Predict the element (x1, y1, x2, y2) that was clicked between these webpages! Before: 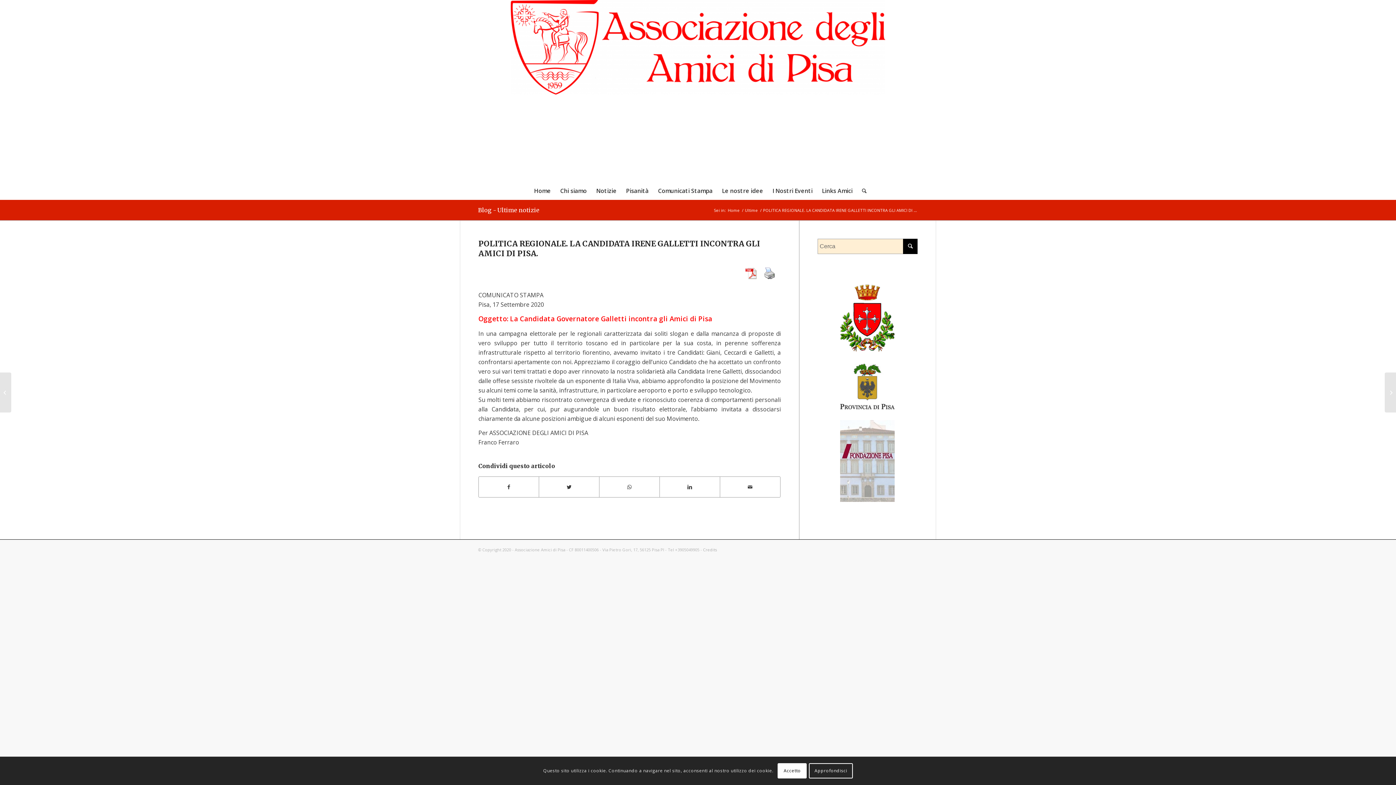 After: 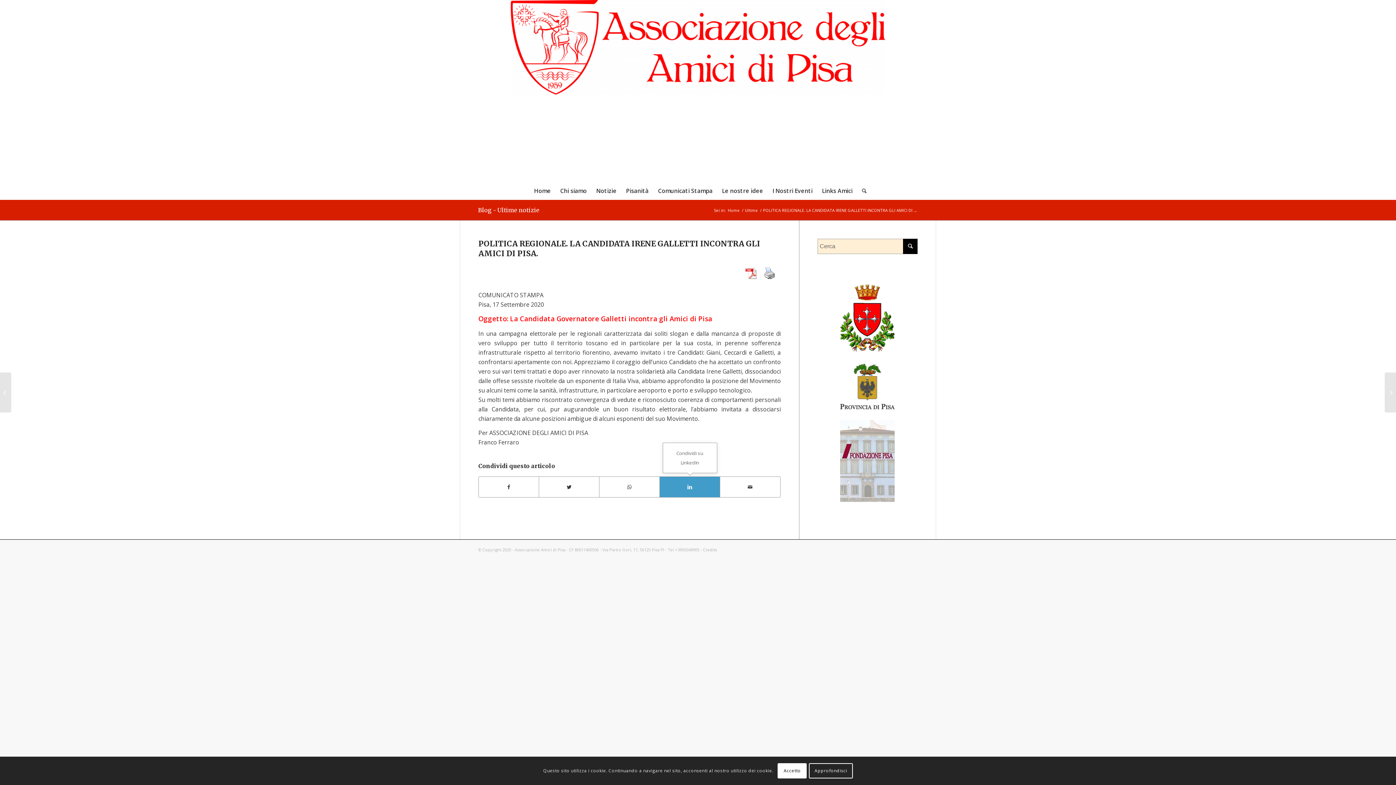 Action: bbox: (660, 477, 720, 497) label: Condividi su LinkedIn